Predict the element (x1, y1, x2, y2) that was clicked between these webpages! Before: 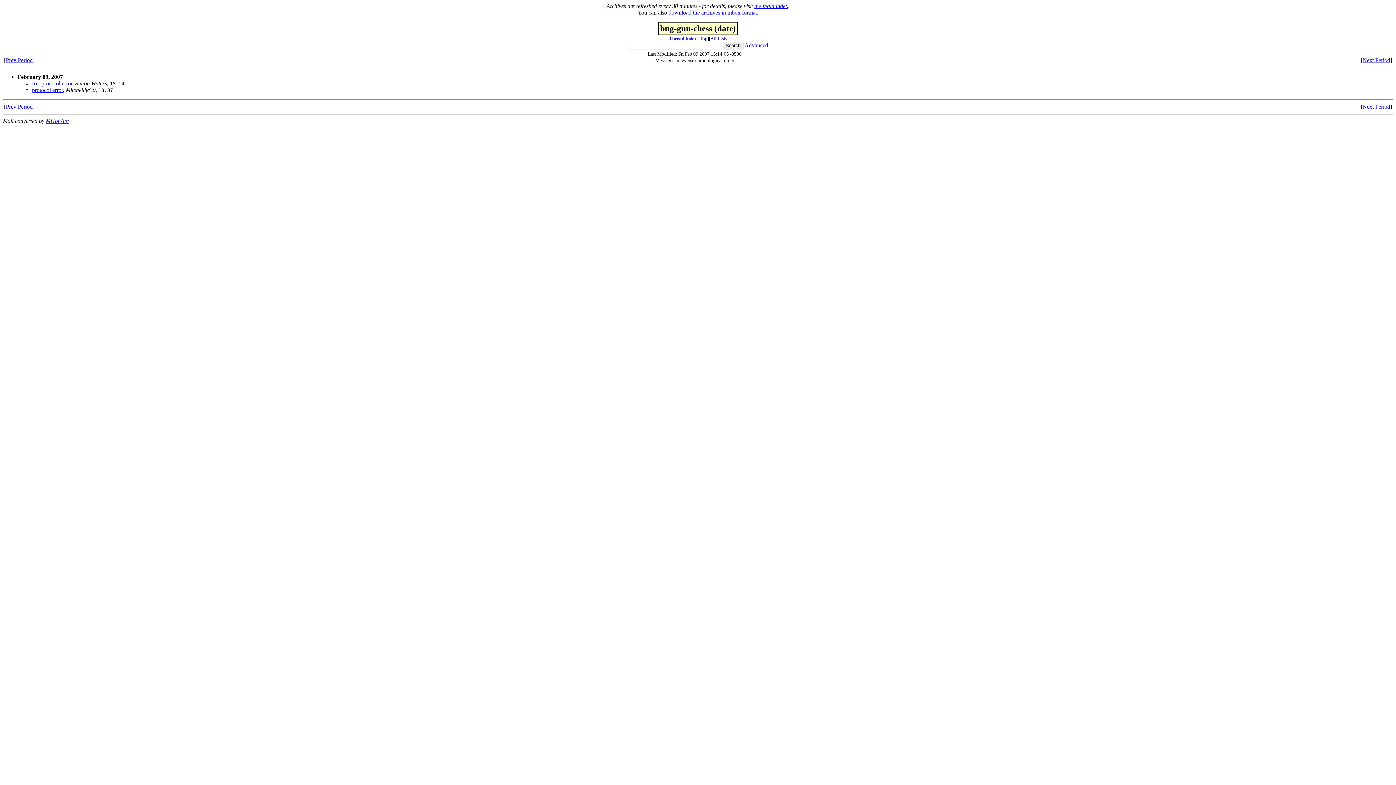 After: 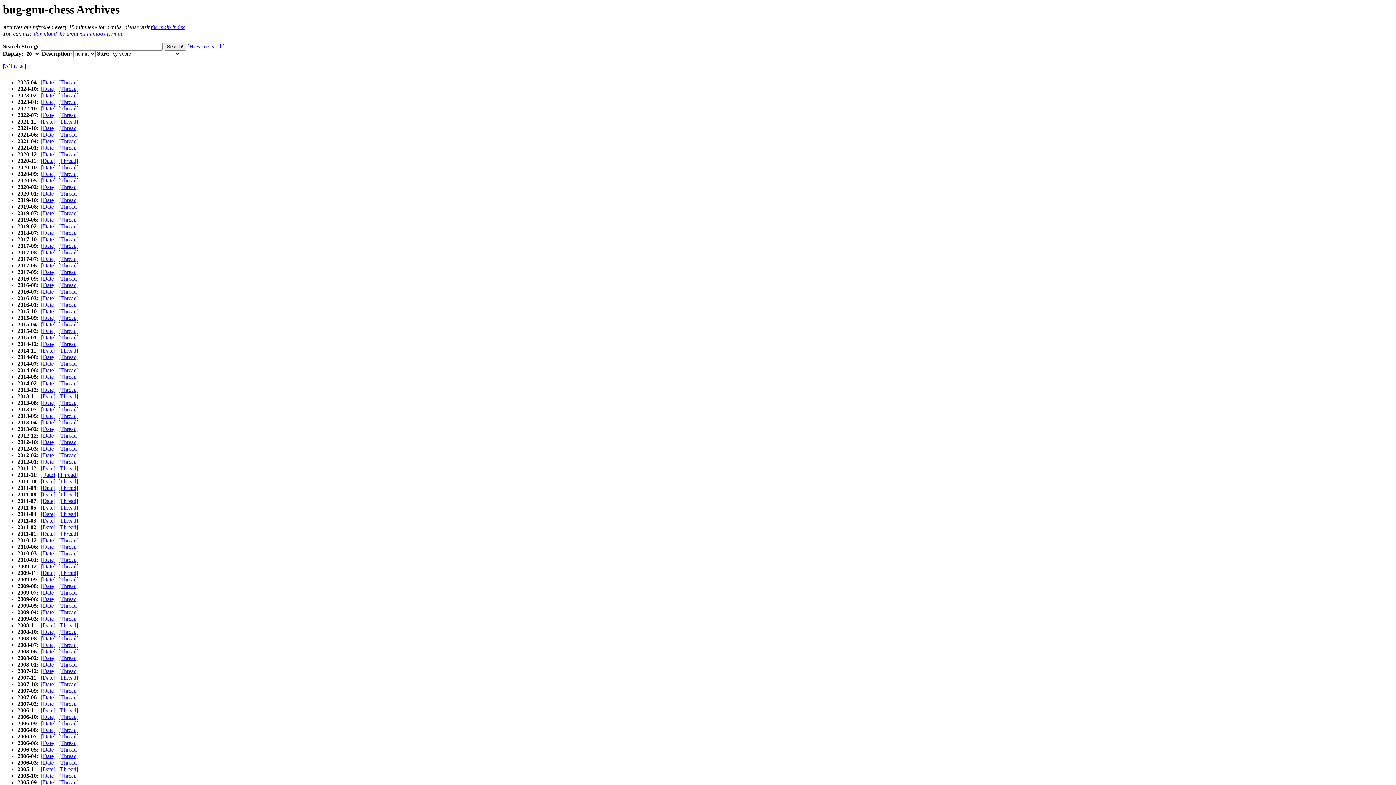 Action: label: Top bbox: (700, 36, 707, 41)